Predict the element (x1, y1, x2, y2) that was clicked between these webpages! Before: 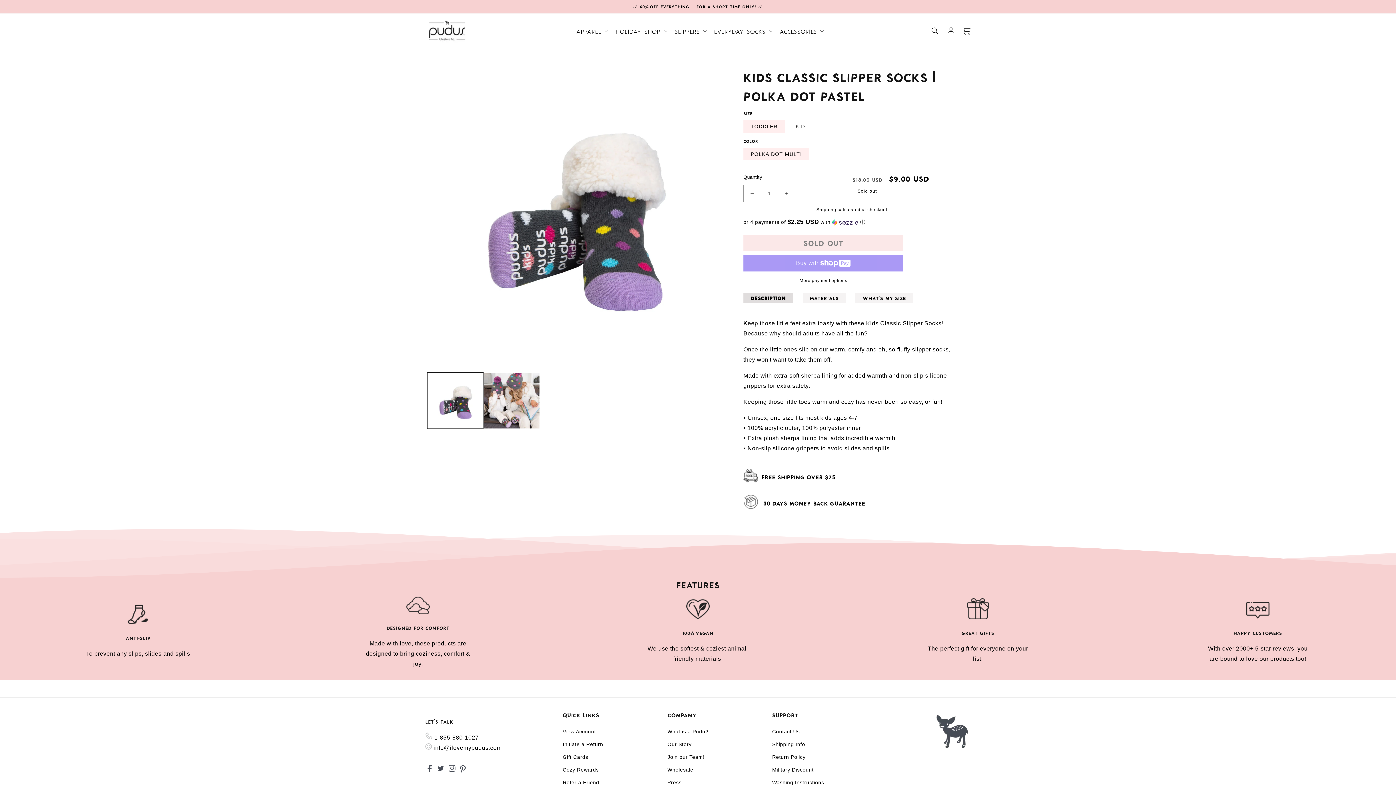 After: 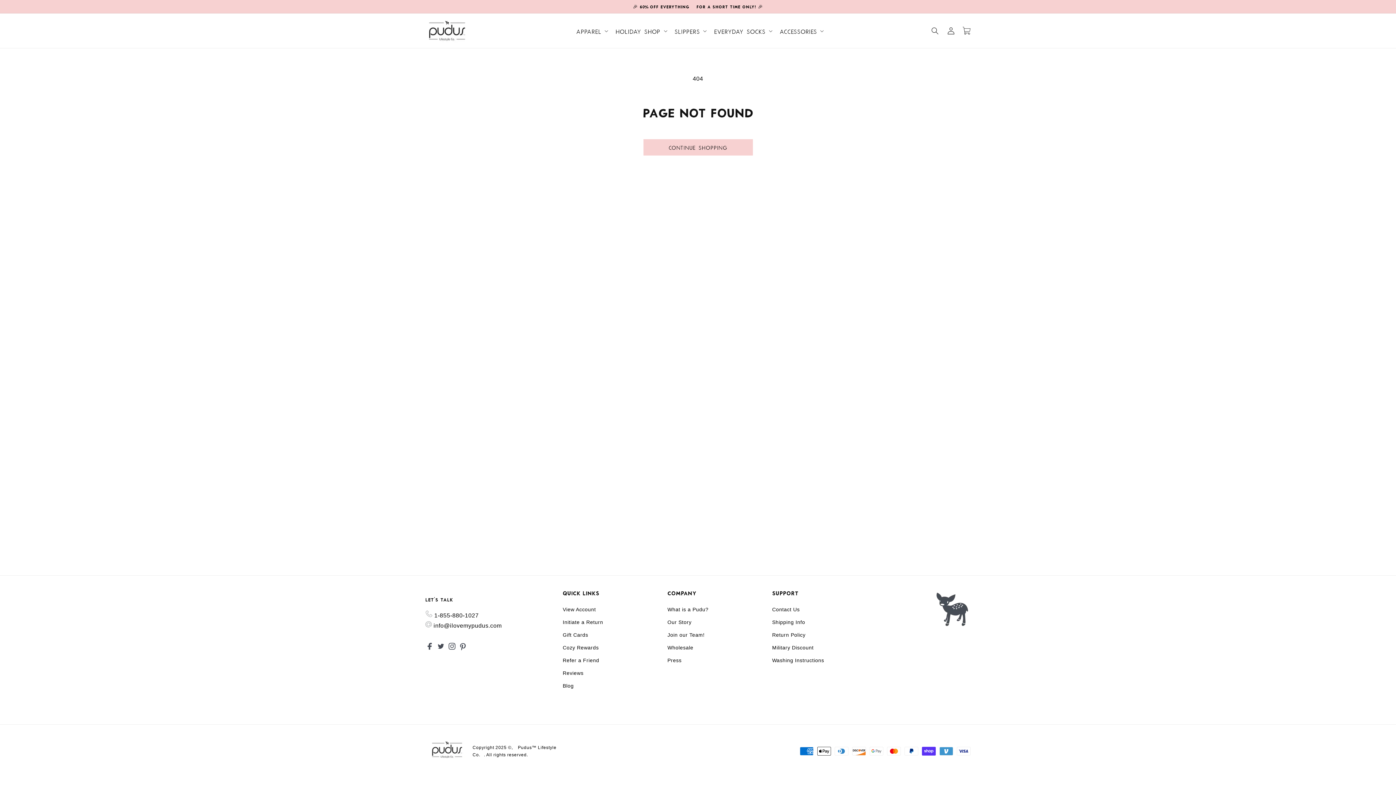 Action: bbox: (667, 738, 691, 751) label: Our Story